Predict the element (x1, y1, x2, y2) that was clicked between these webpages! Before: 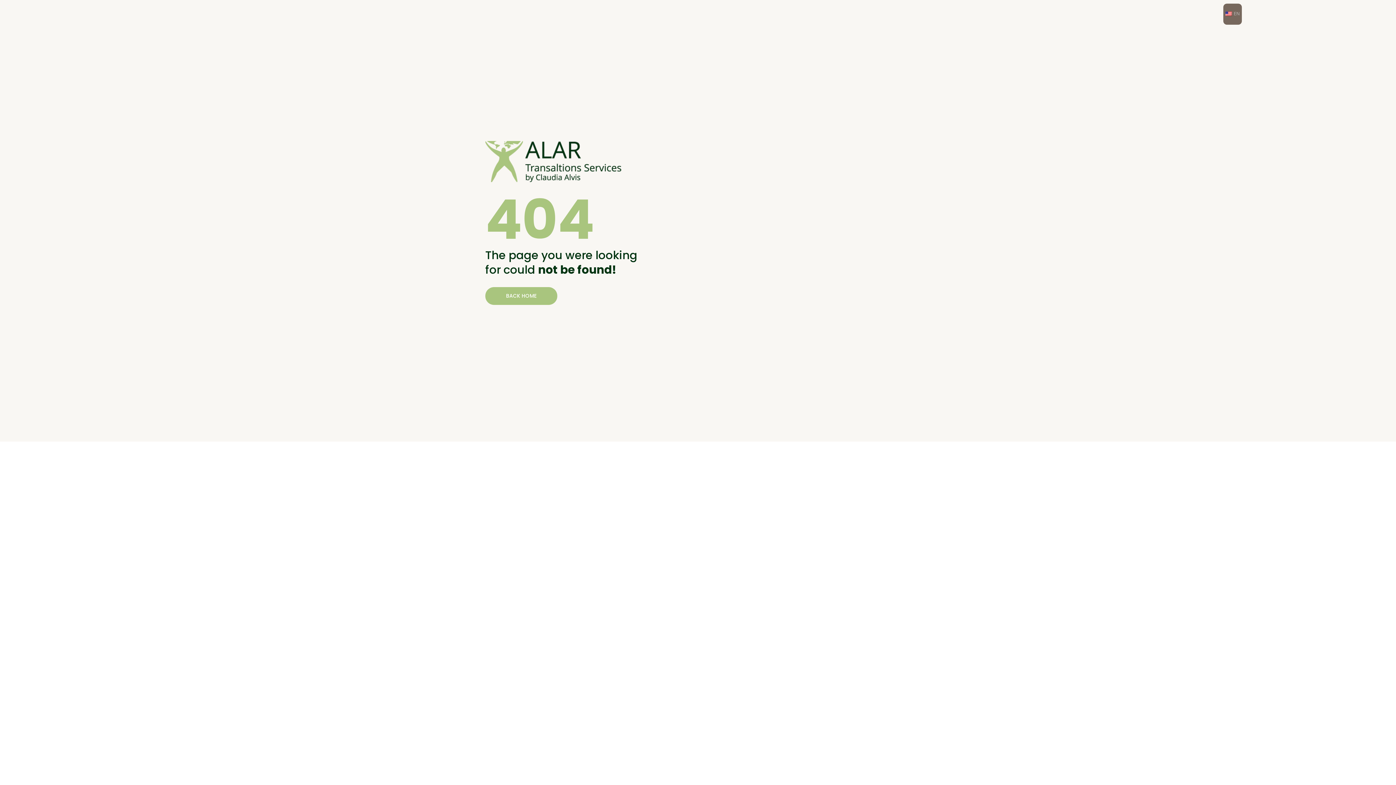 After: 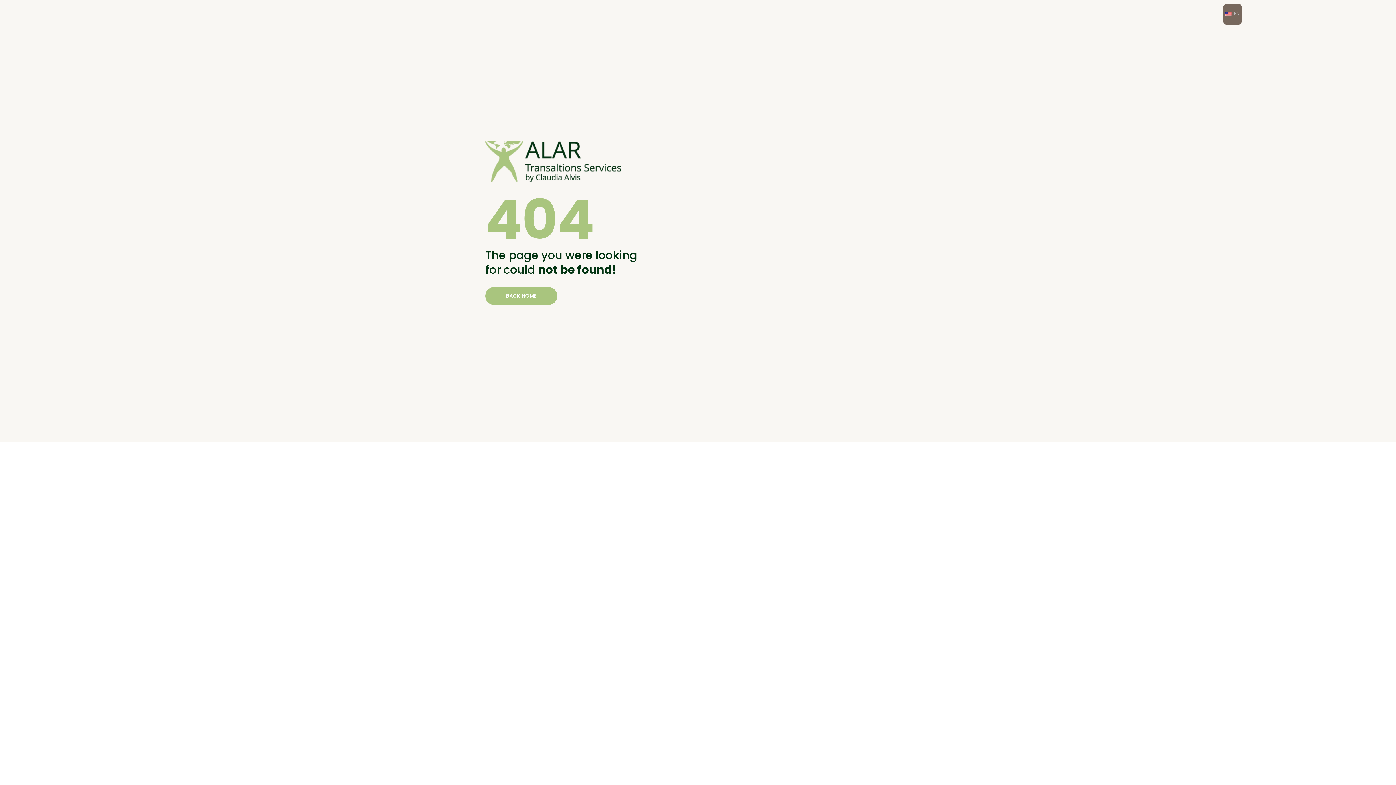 Action: label: BACK HOME bbox: (485, 287, 557, 305)